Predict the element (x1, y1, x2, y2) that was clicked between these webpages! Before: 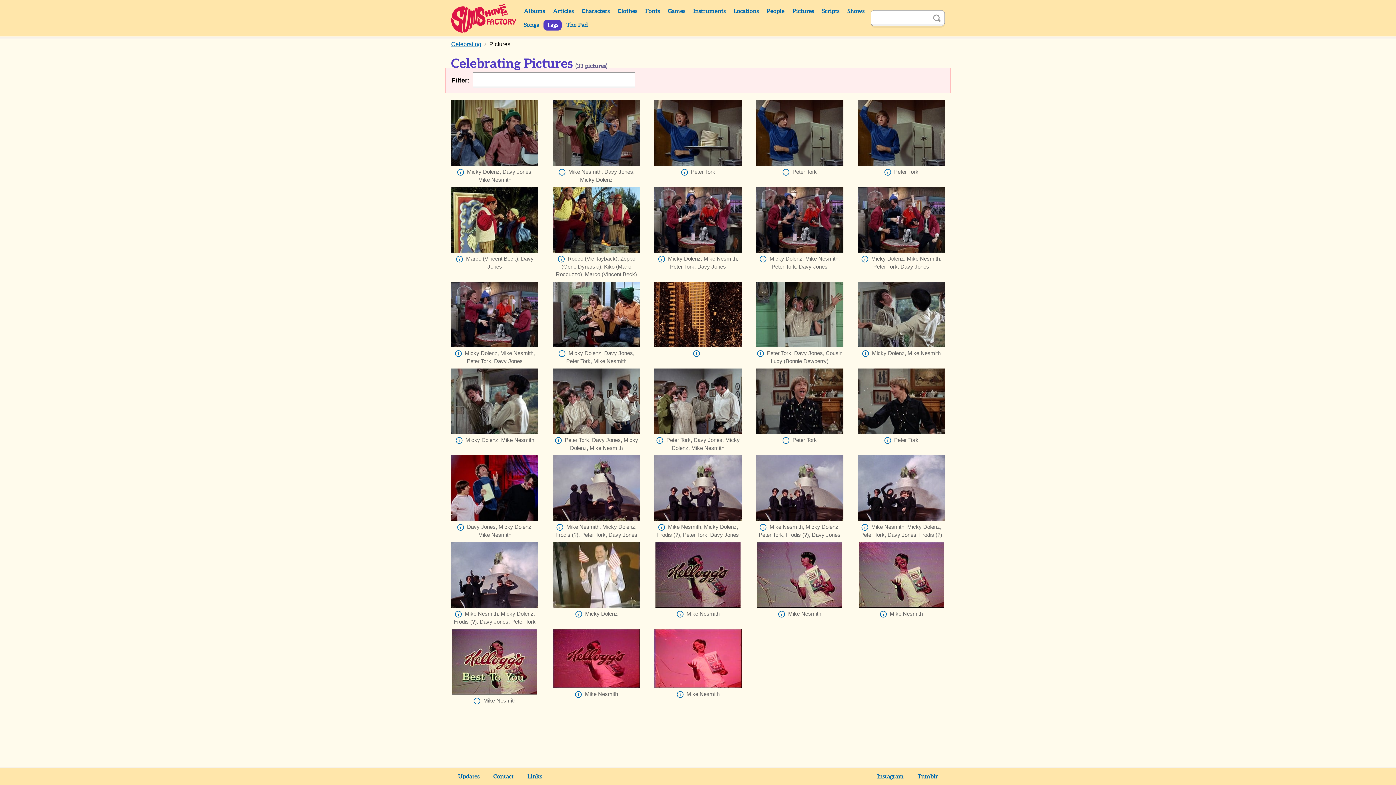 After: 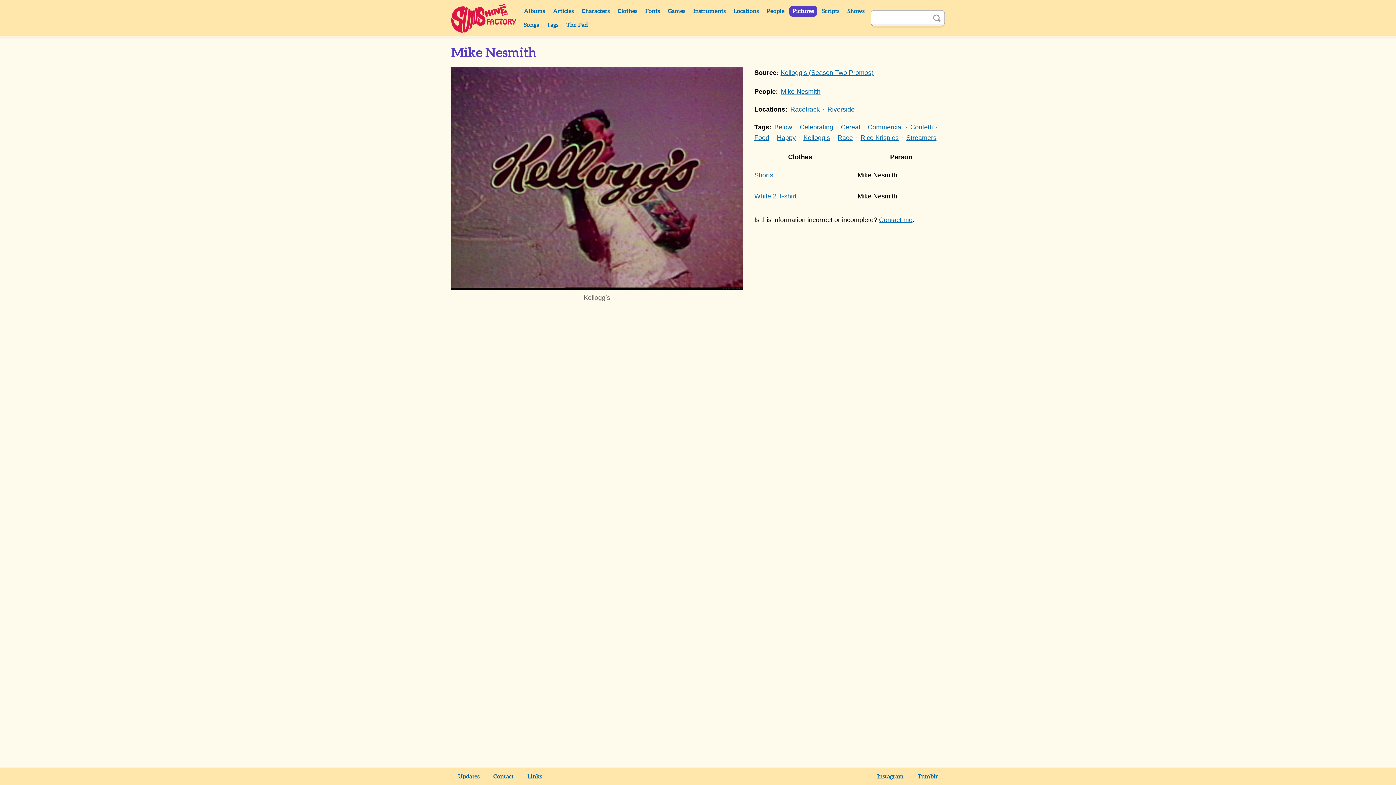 Action: bbox: (676, 610, 683, 618) label: Info